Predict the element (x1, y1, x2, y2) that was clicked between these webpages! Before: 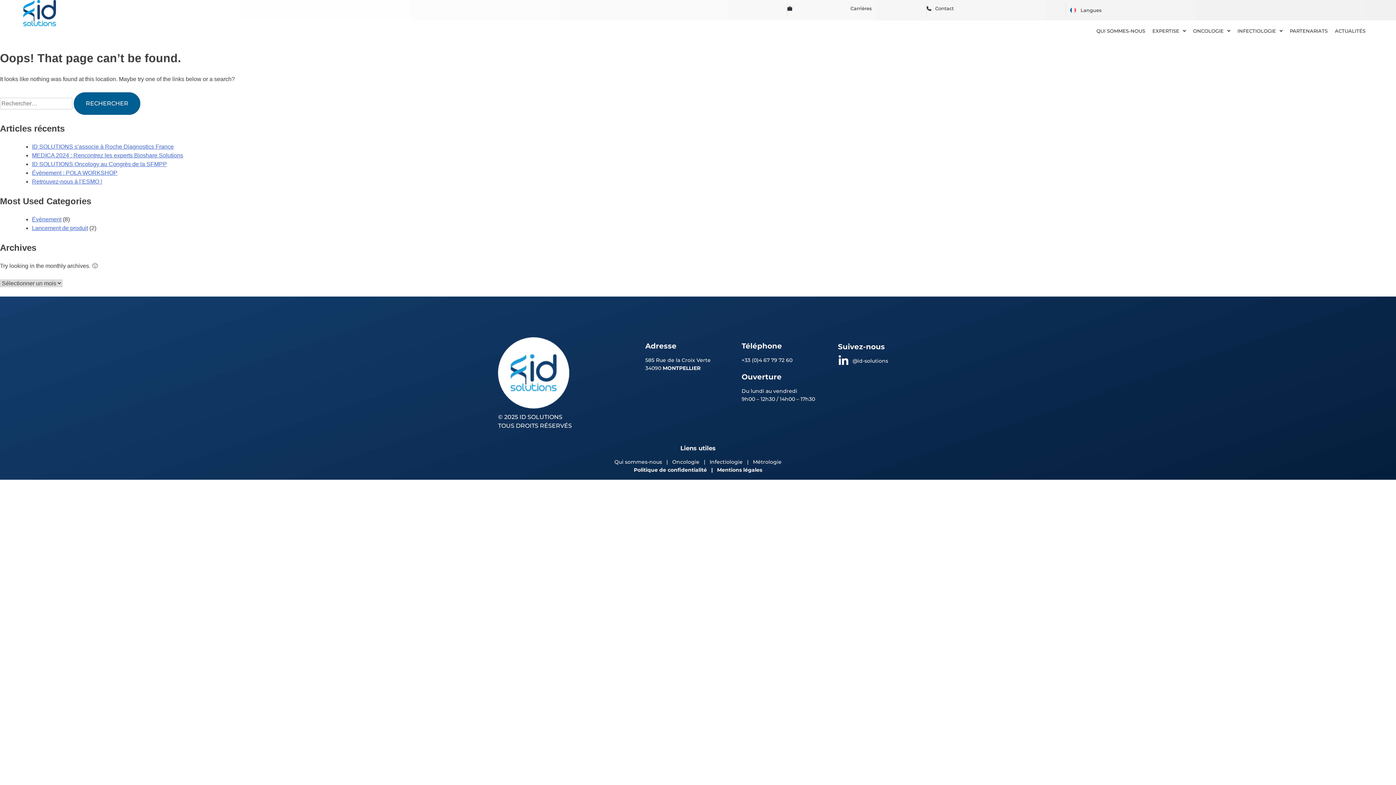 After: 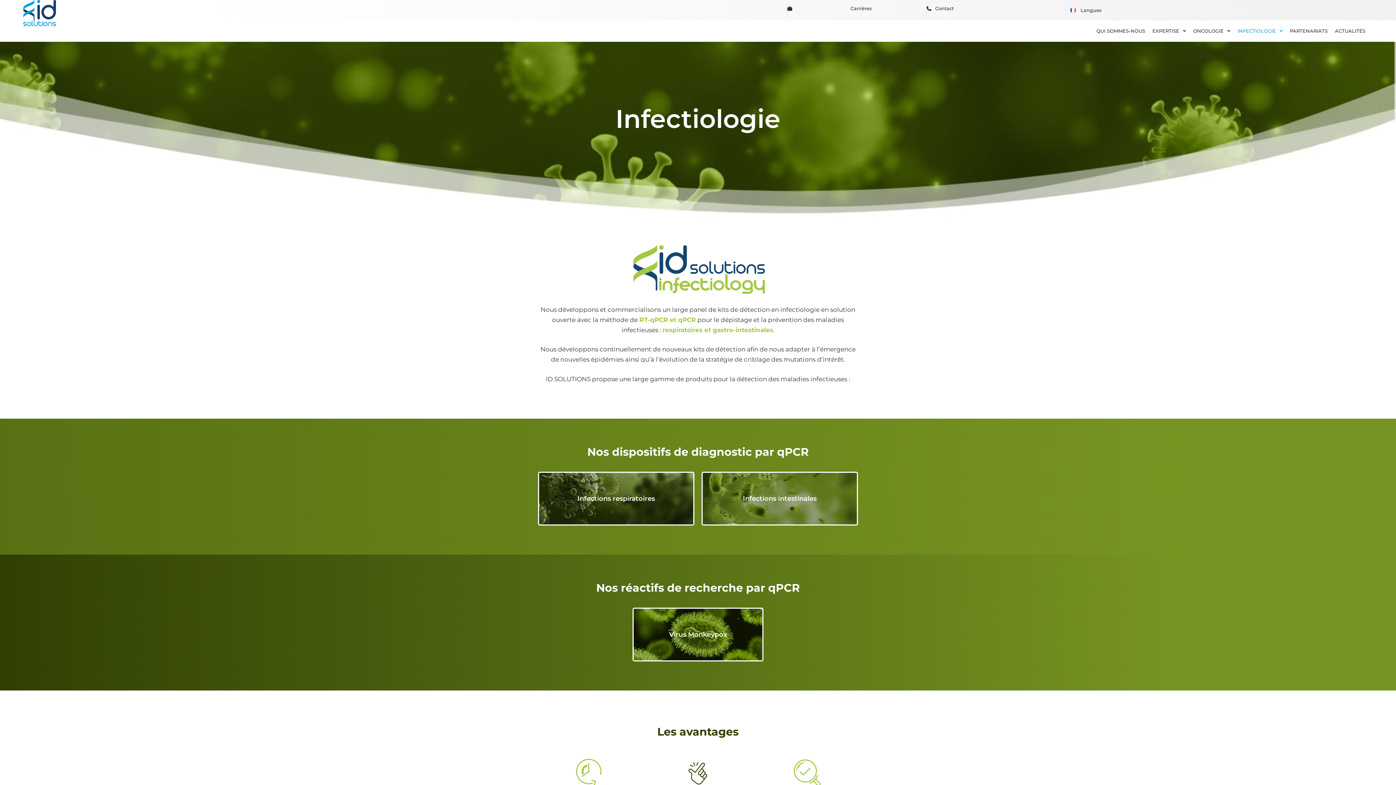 Action: label: INFECTIOLOGIE bbox: (1234, 24, 1286, 38)